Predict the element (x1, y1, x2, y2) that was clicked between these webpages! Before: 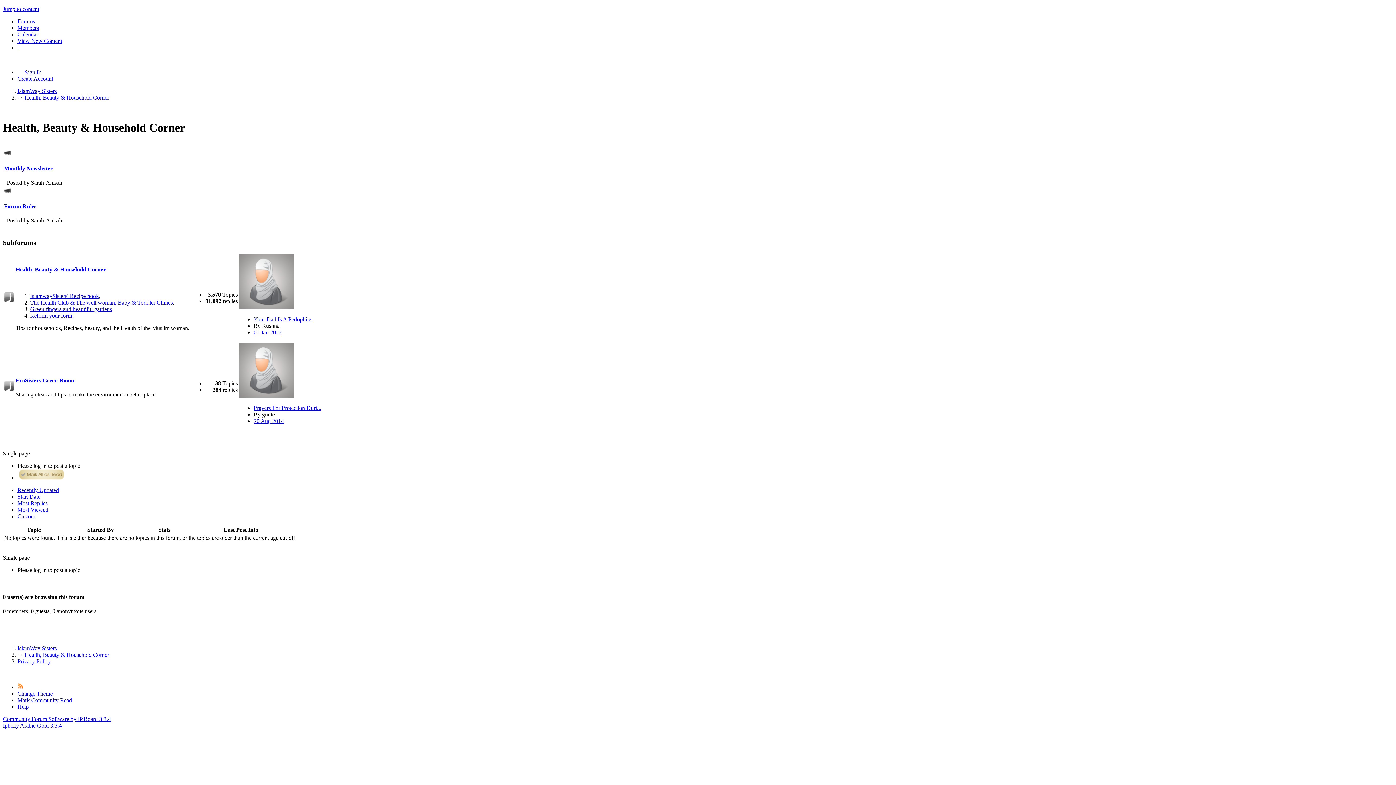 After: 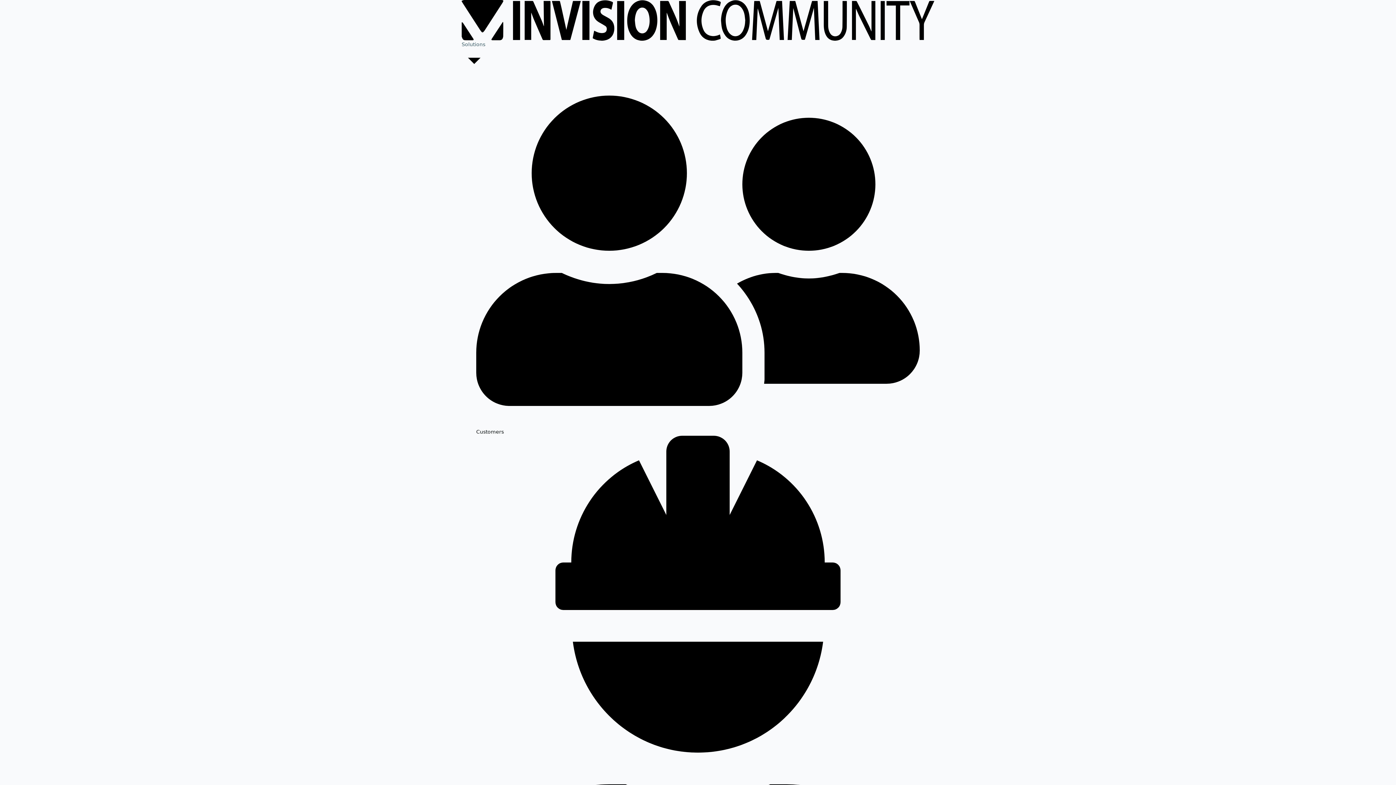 Action: bbox: (2, 716, 110, 722) label: Community Forum Software by IP.Board 3.3.4
